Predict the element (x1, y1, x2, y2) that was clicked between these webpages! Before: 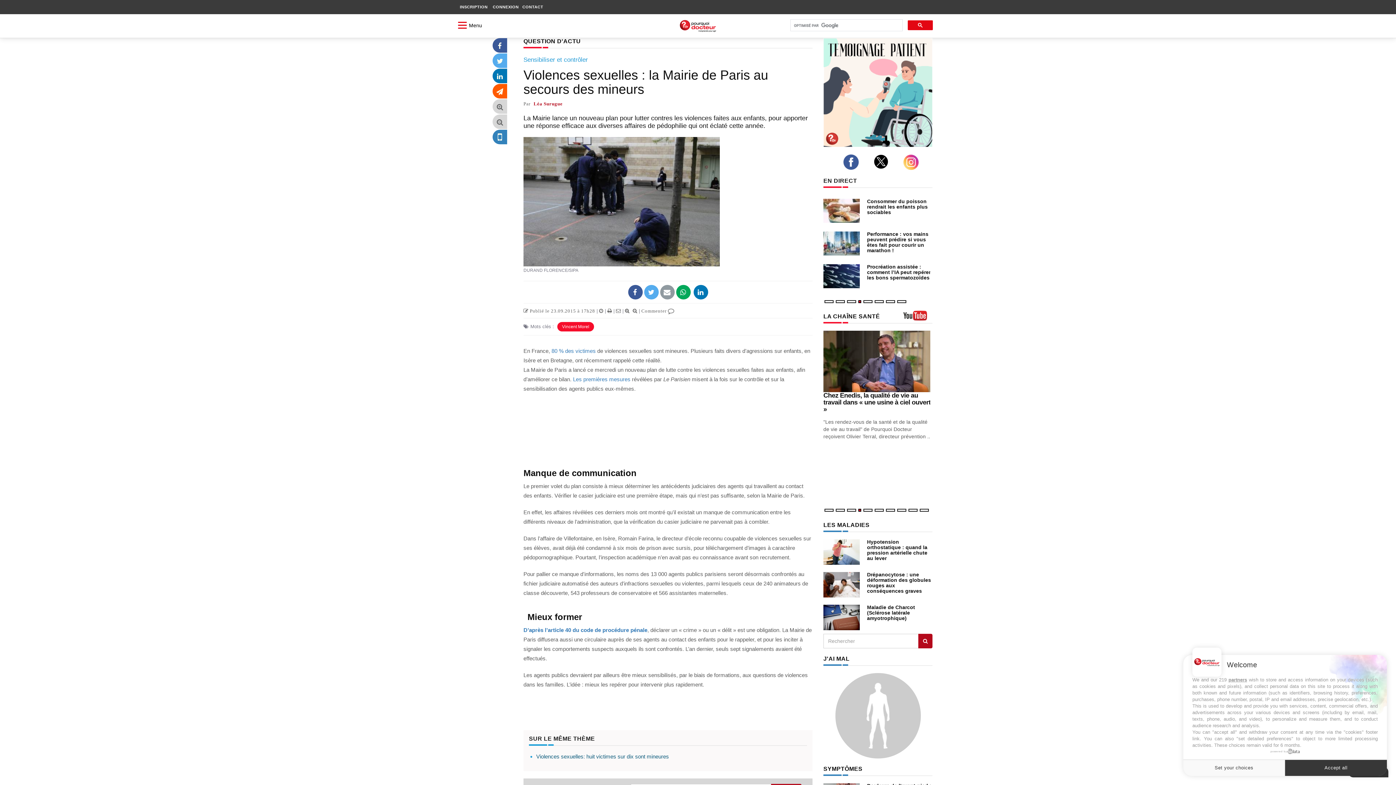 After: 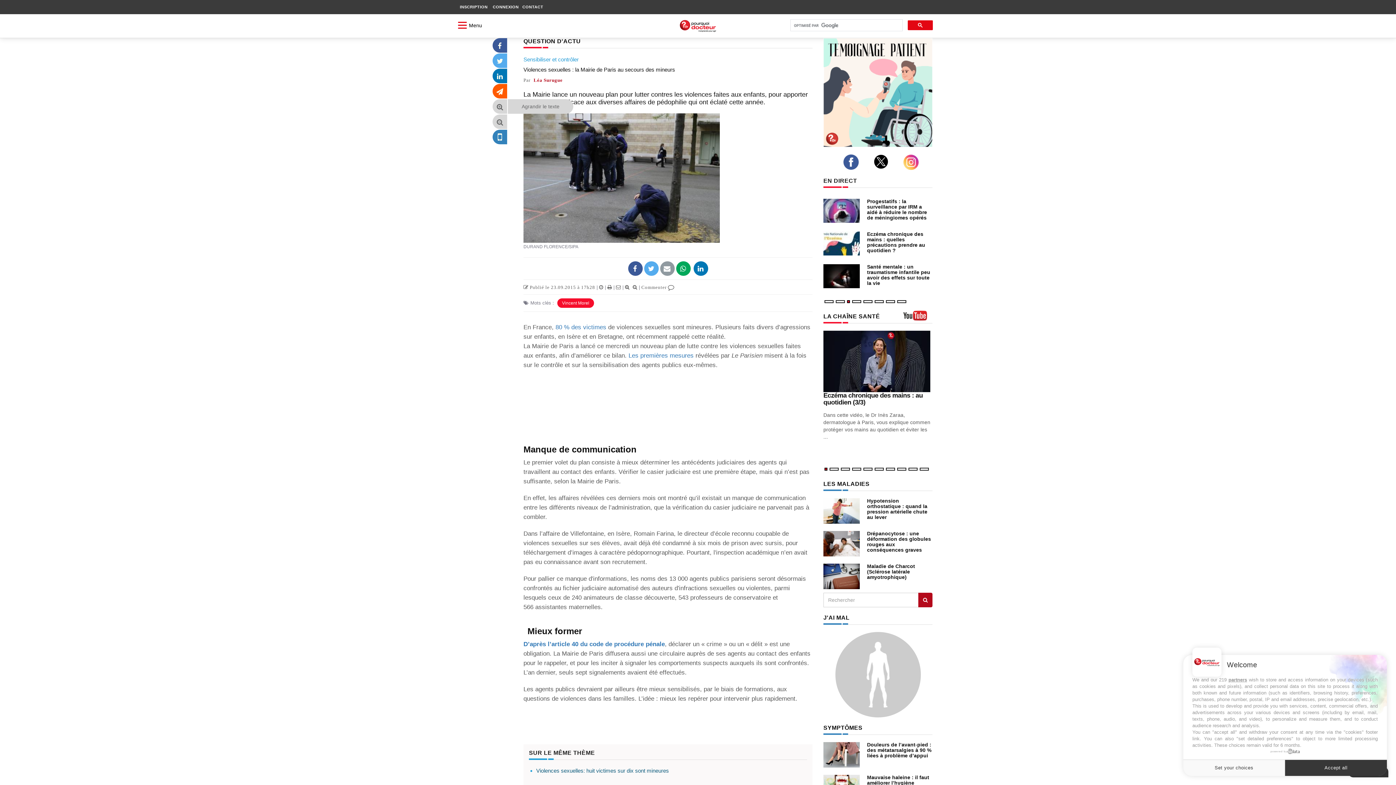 Action: bbox: (492, 104, 507, 109)